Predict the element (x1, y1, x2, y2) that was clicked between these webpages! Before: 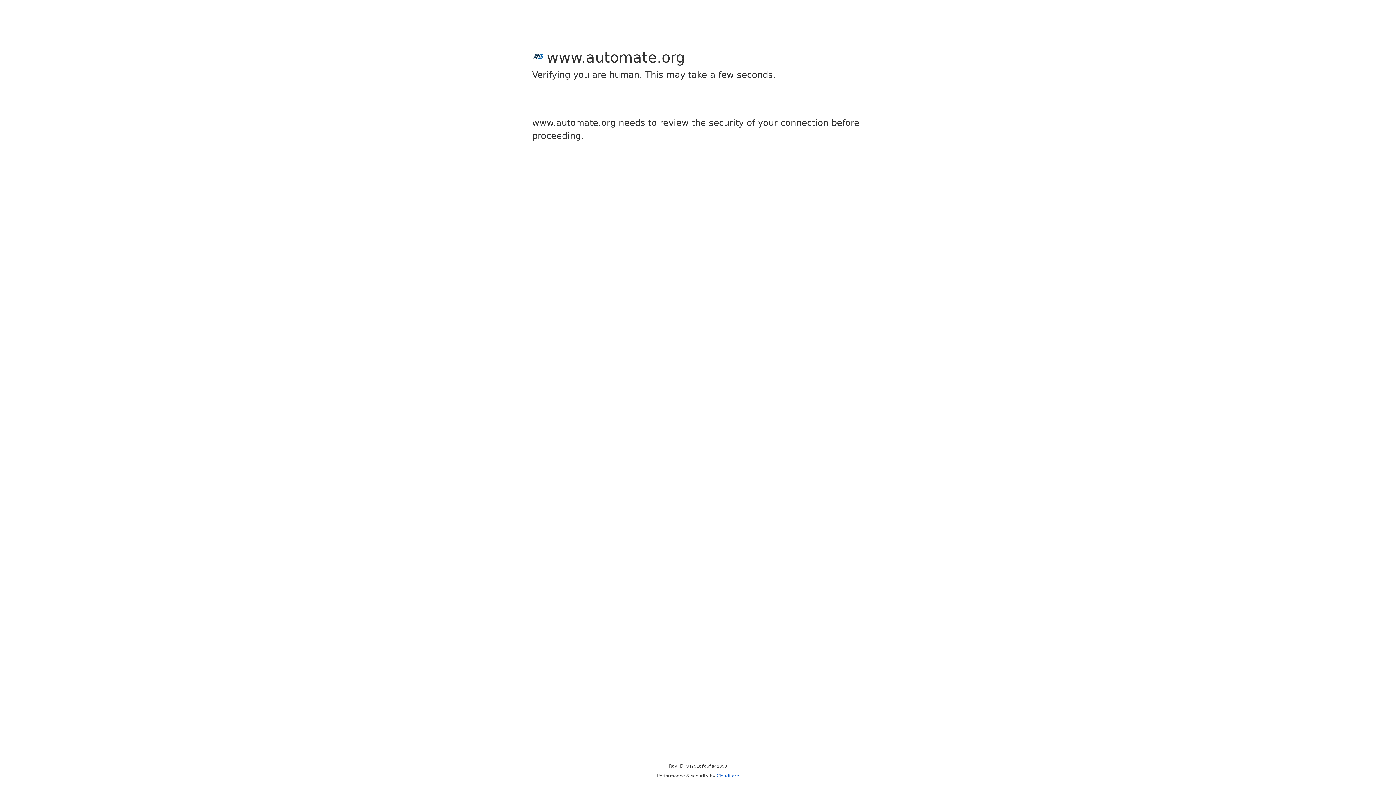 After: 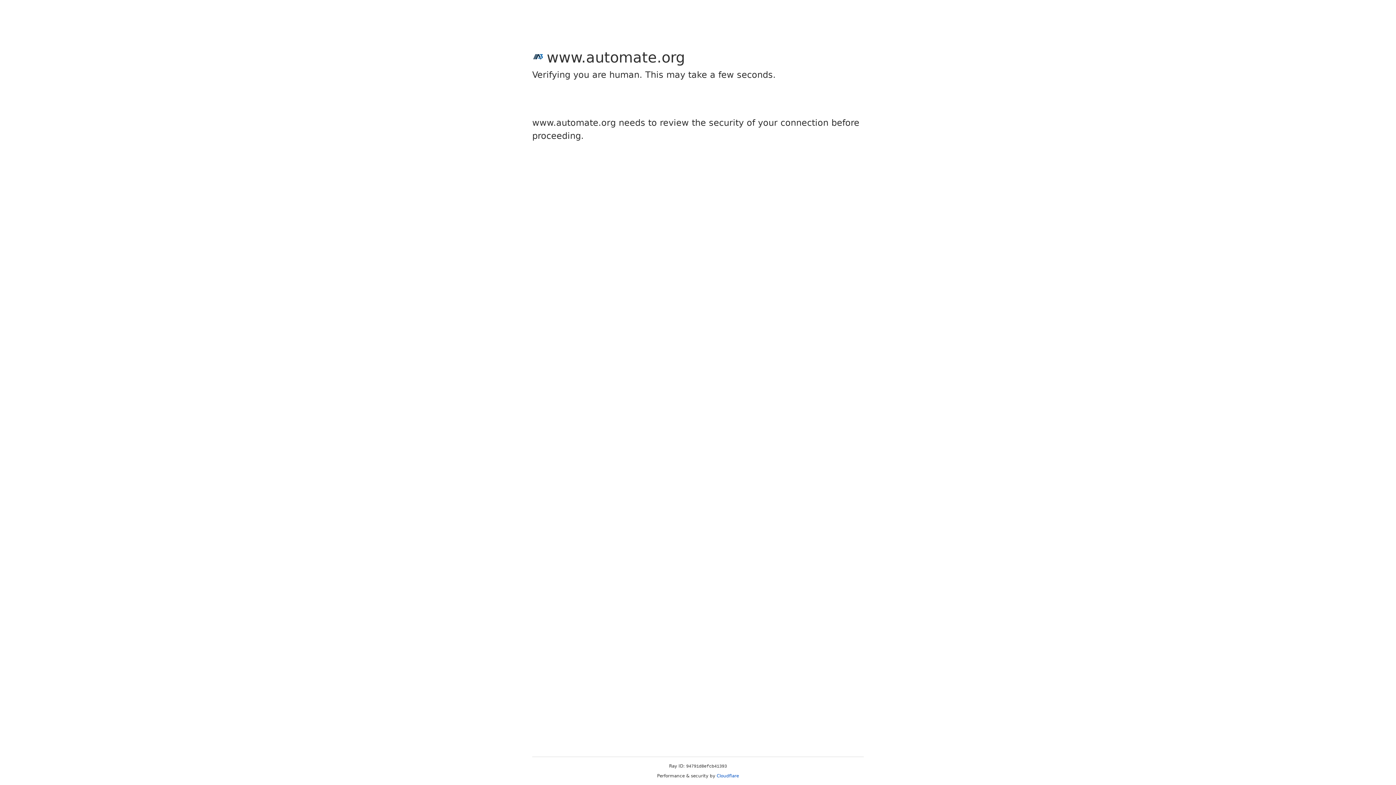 Action: bbox: (716, 773, 739, 778) label: Cloudflare